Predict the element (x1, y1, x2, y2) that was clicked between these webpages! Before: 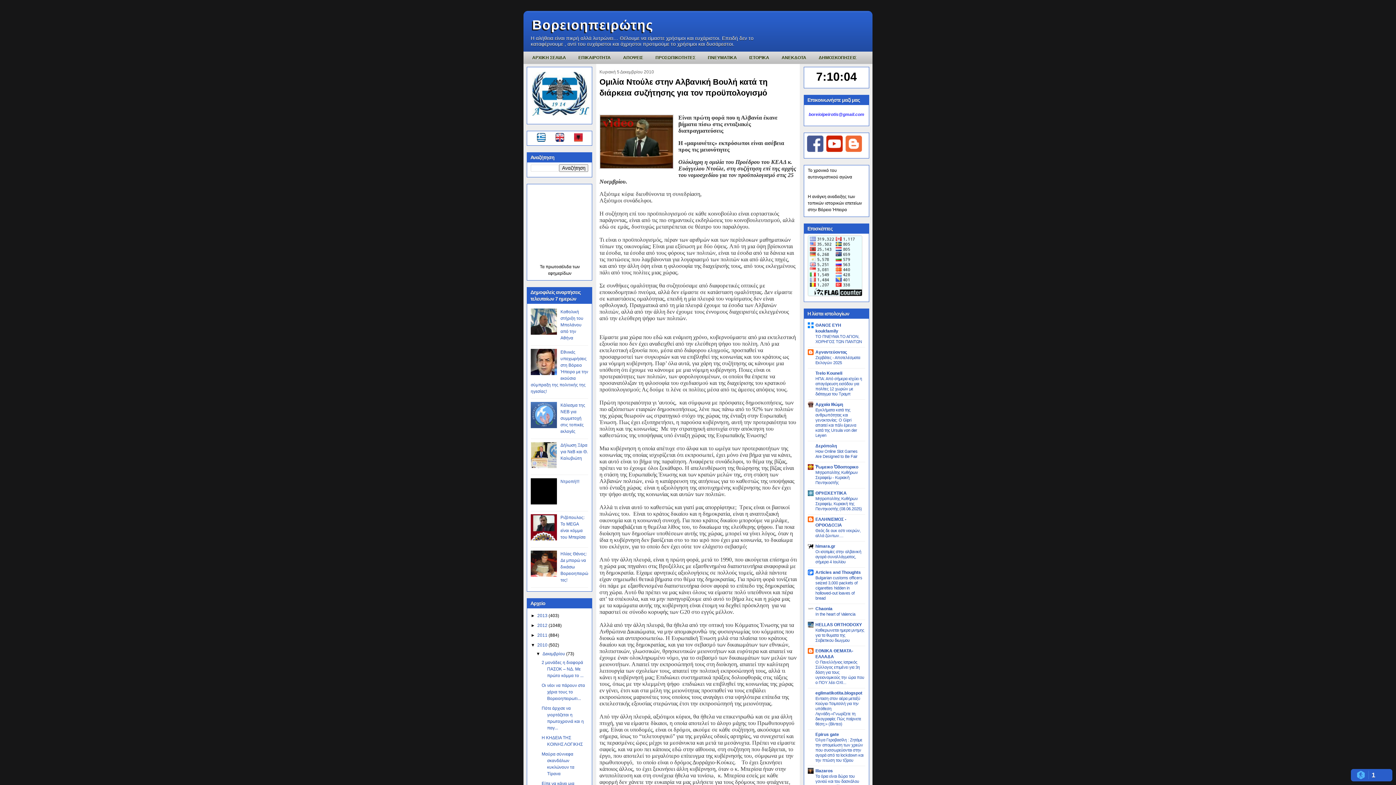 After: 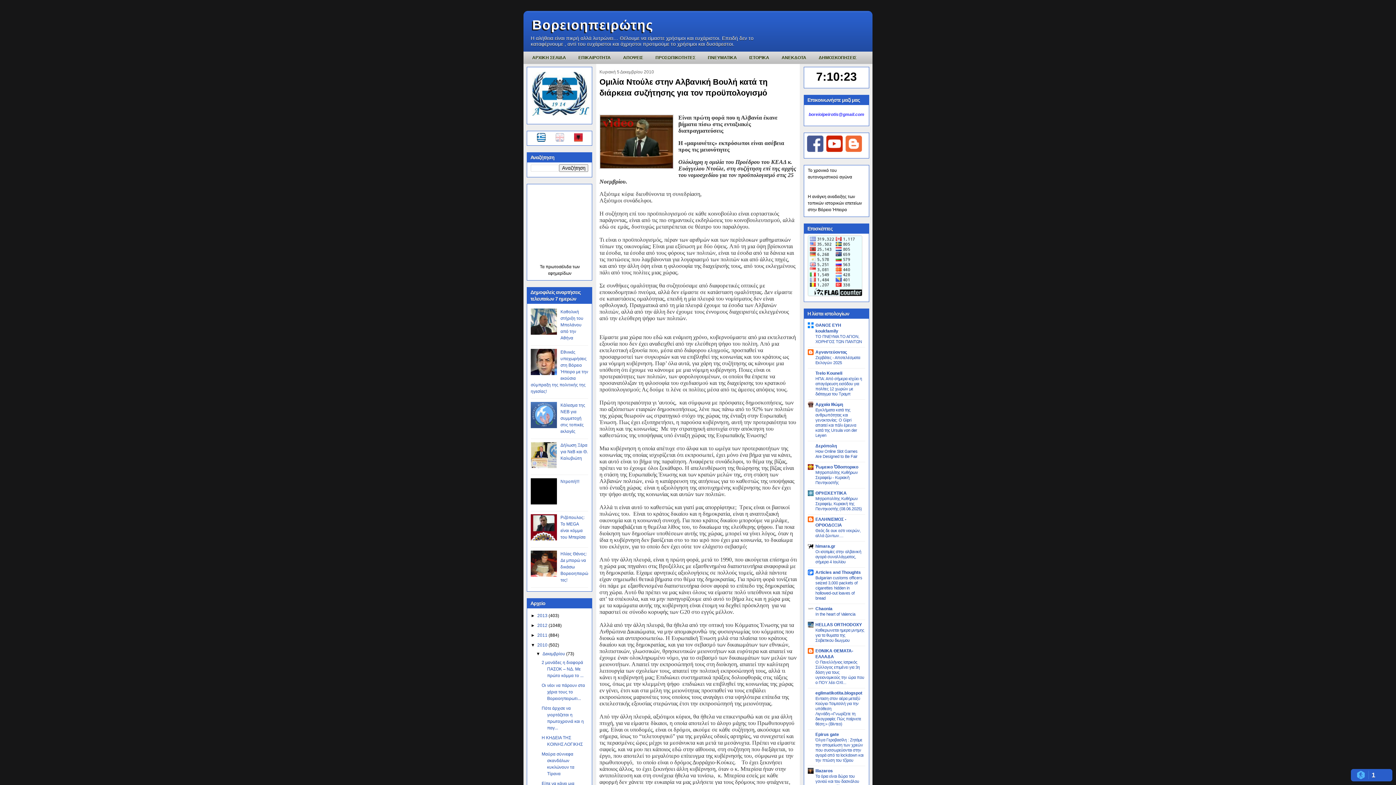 Action: bbox: (555, 136, 573, 141)